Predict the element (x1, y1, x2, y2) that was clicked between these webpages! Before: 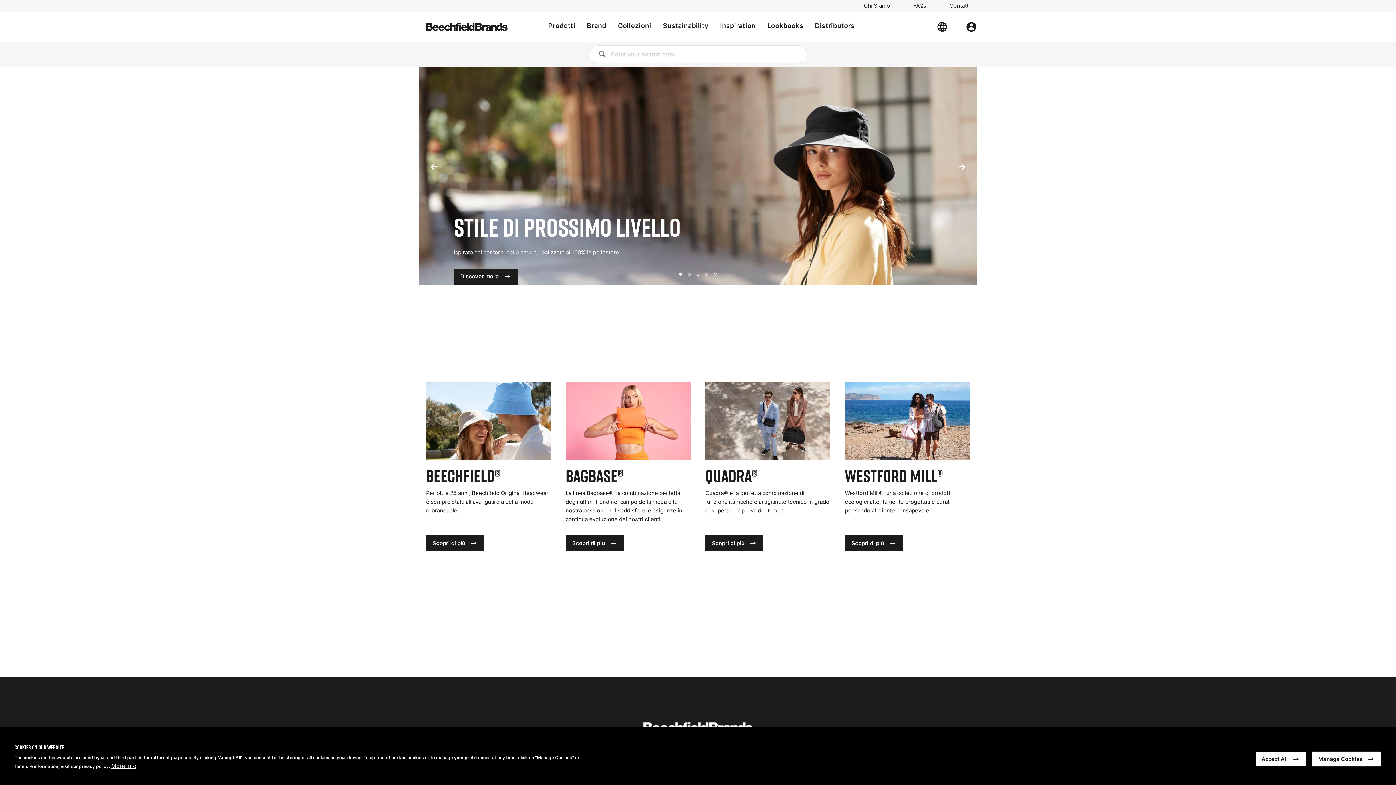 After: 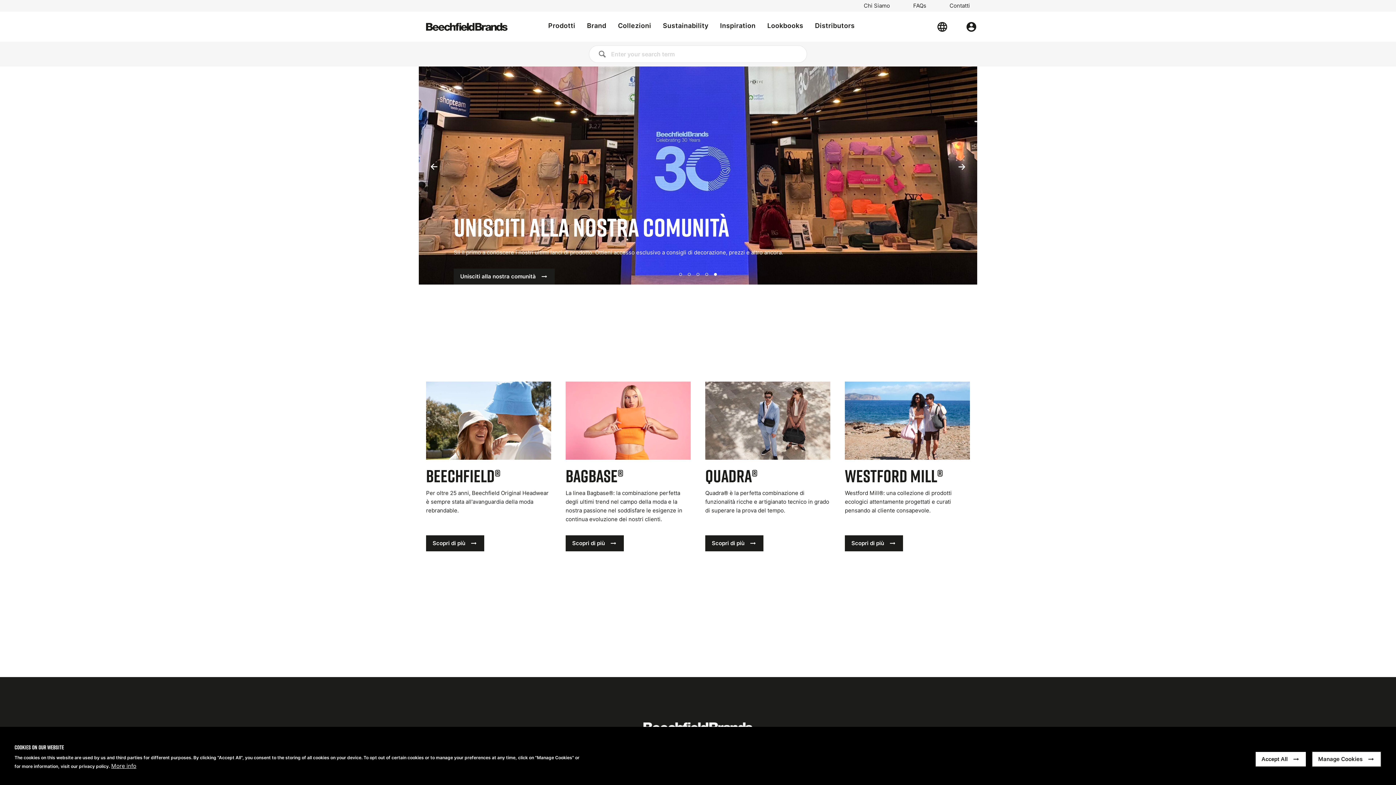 Action: bbox: (424, 158, 443, 175) label: Previous Slide